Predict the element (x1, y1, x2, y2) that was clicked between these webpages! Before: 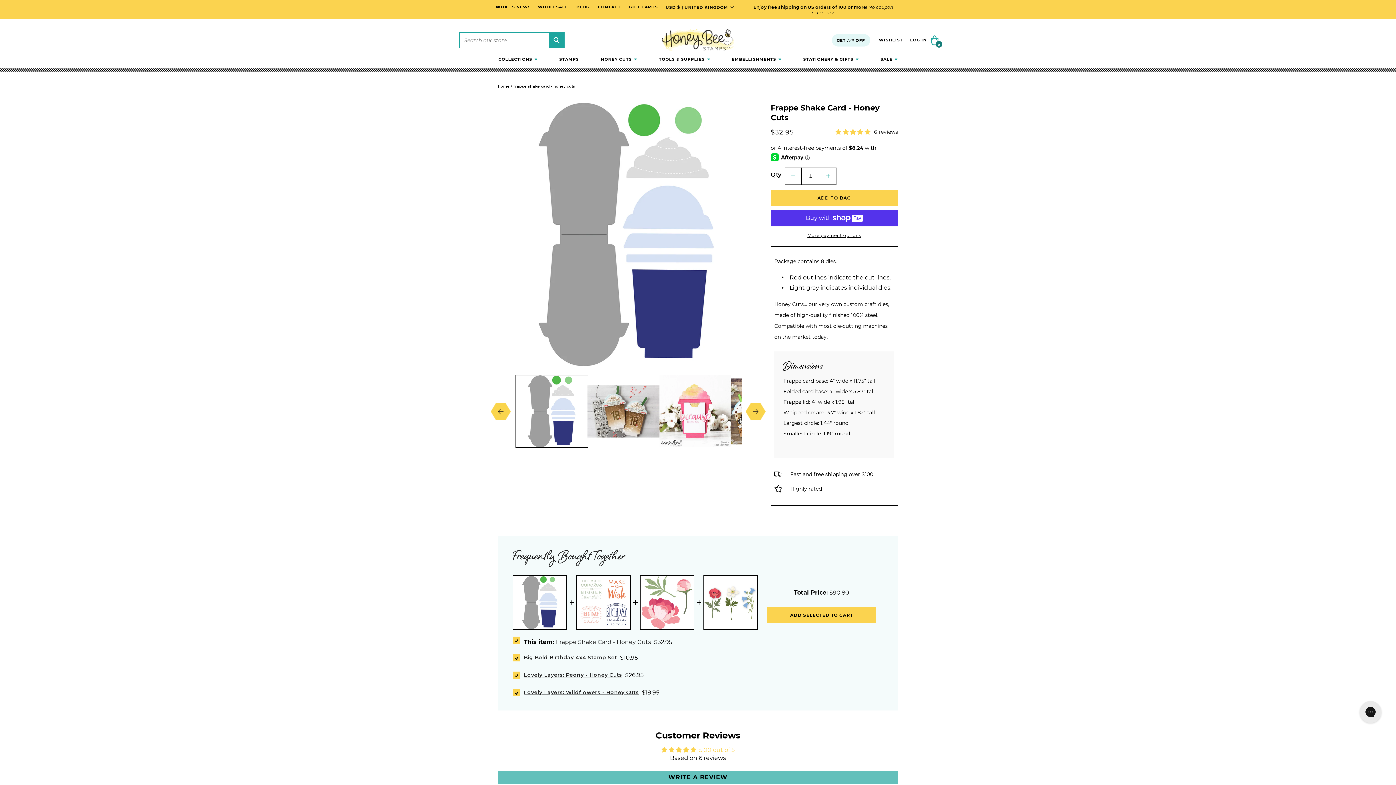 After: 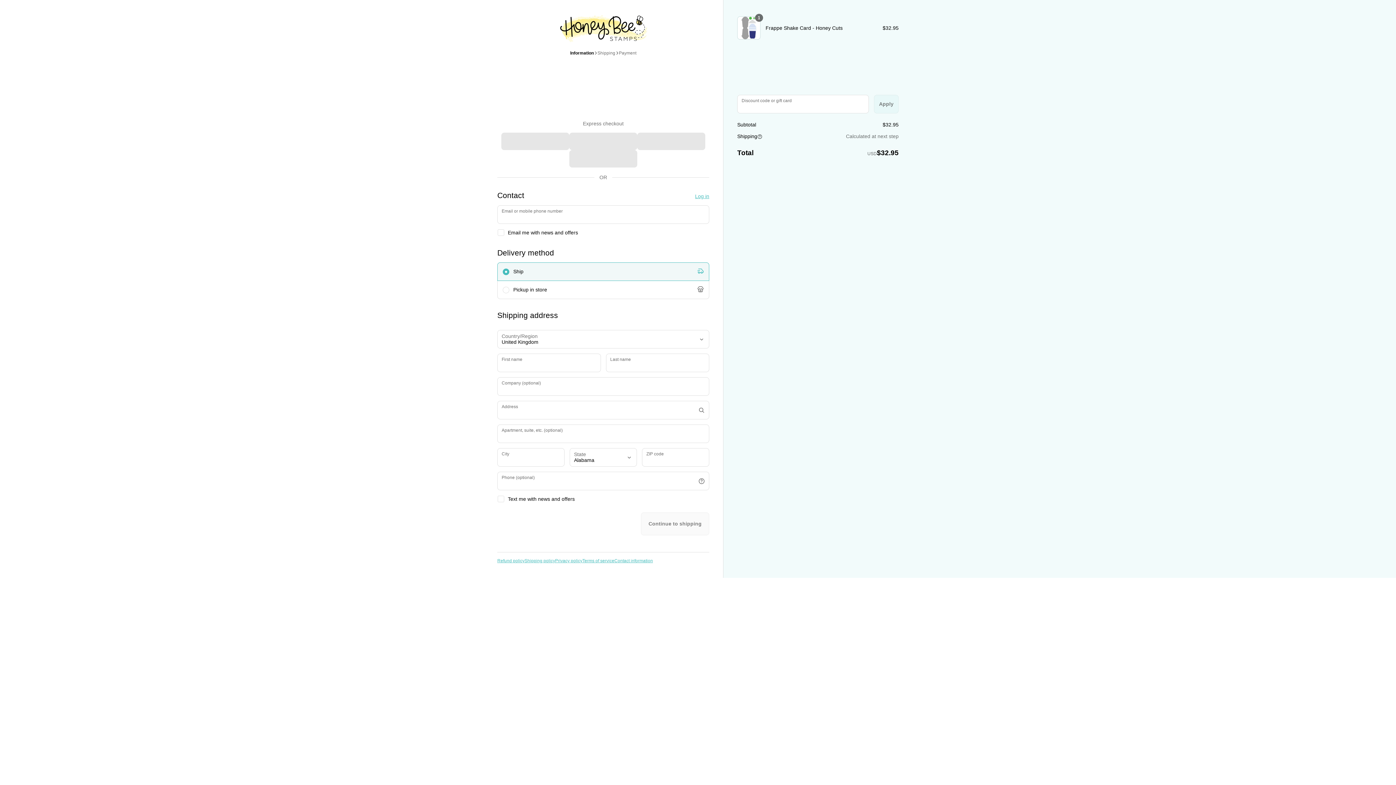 Action: label: More payment options bbox: (770, 232, 898, 238)